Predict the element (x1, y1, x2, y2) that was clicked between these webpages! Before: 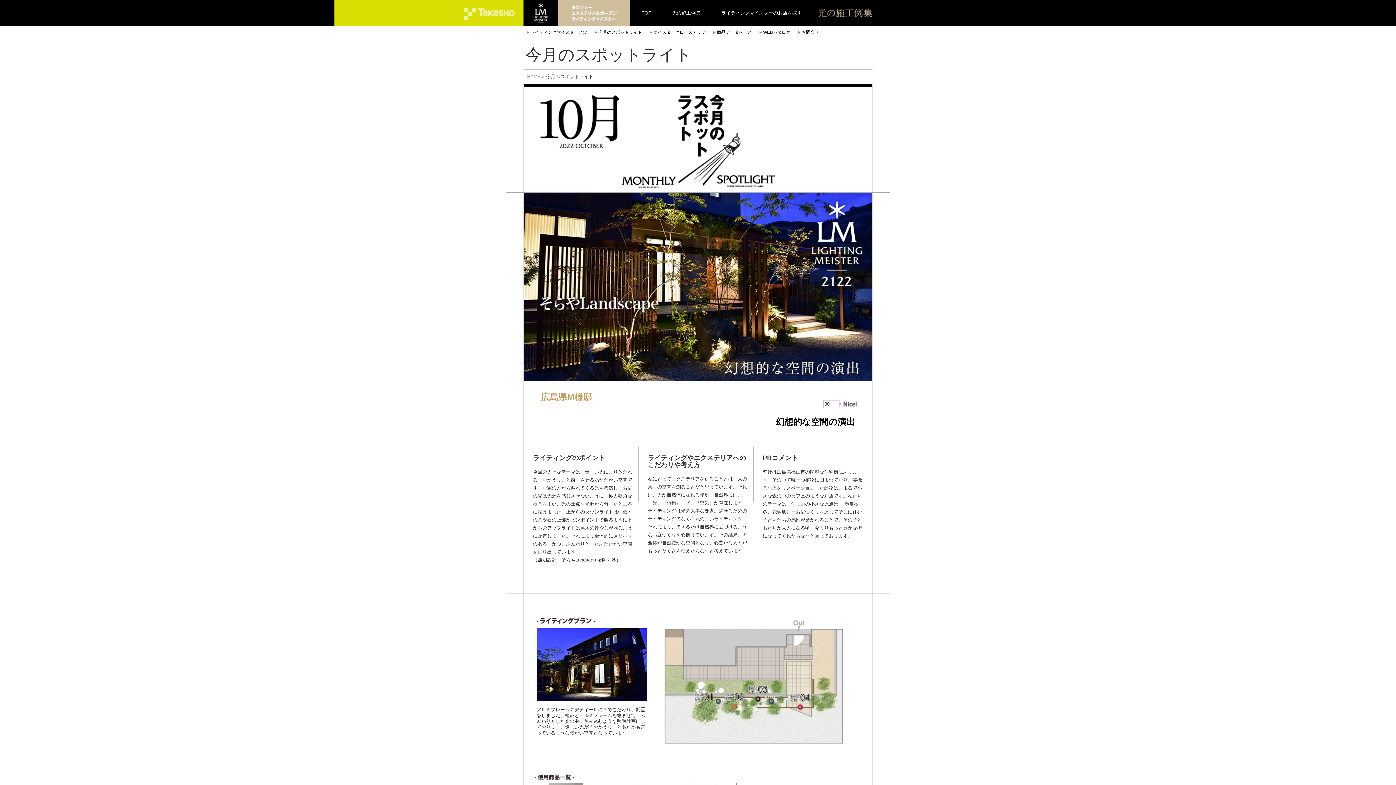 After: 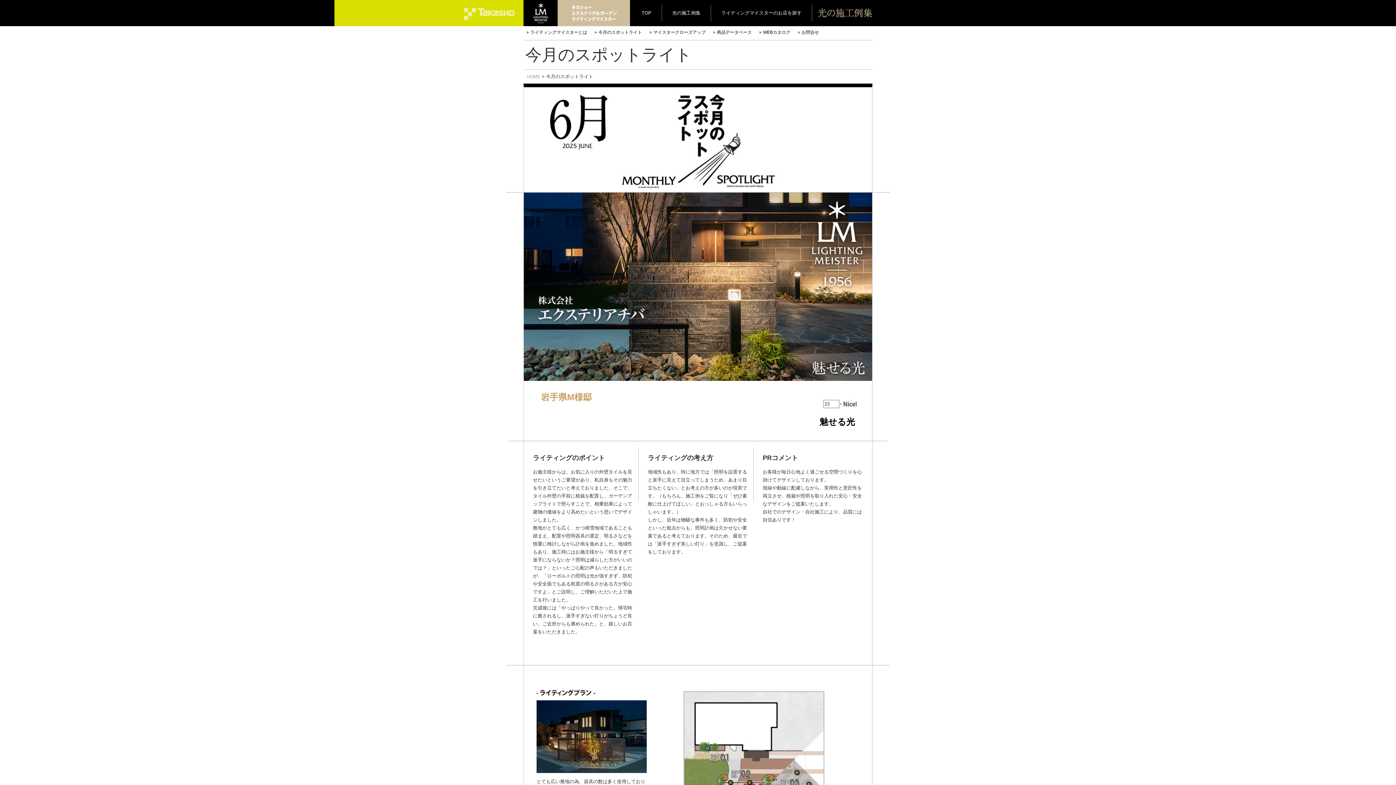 Action: label: 今月のスポットライト bbox: (598, 29, 642, 34)